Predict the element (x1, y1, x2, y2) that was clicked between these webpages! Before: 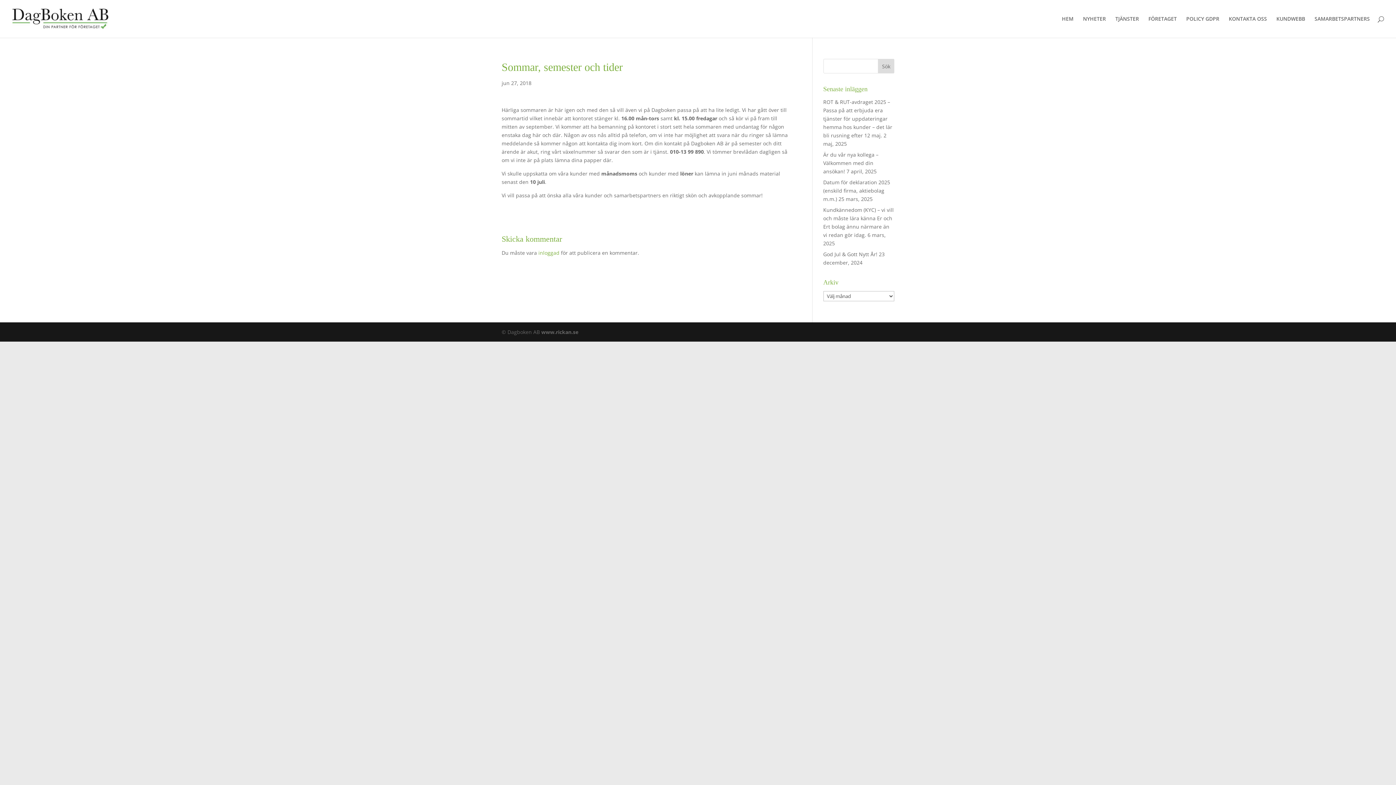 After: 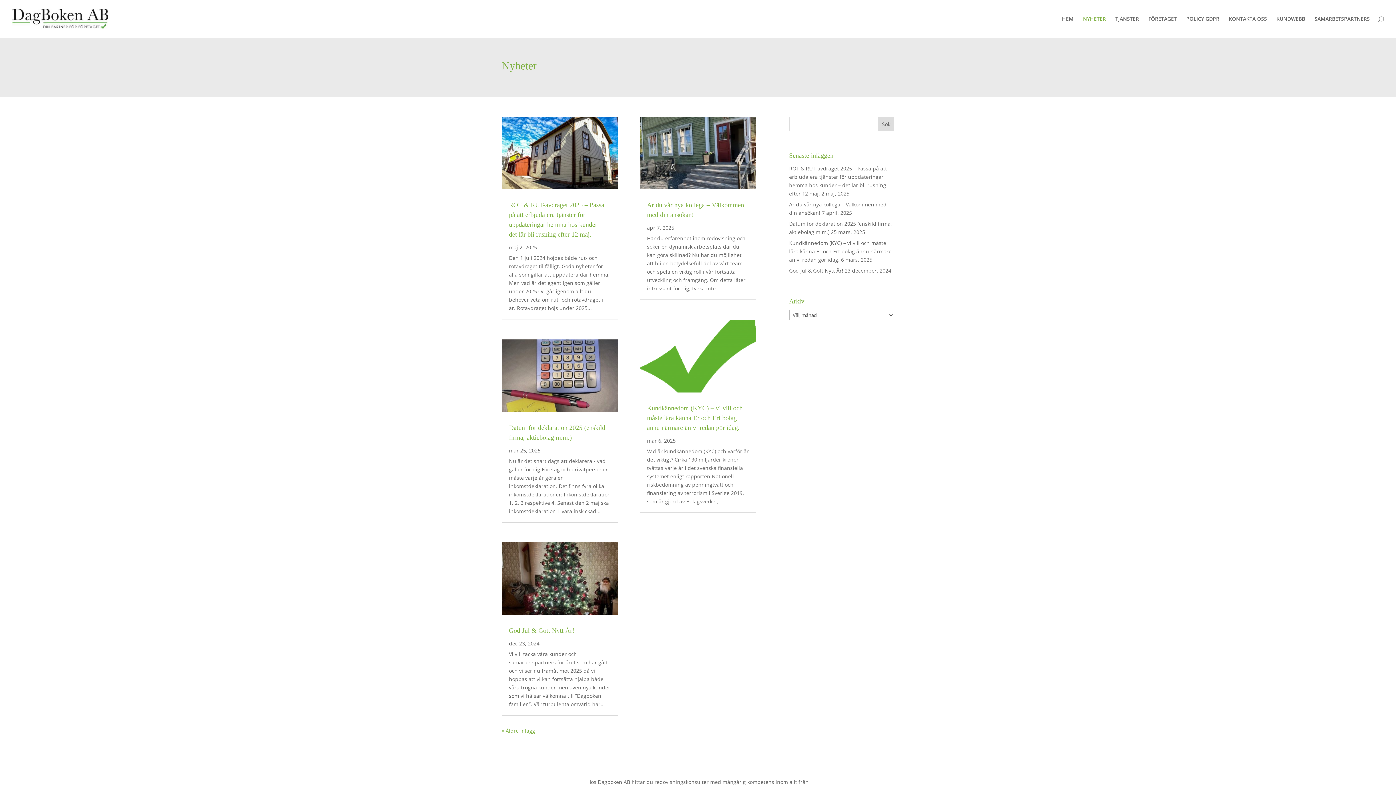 Action: label: NYHETER bbox: (1083, 16, 1106, 37)